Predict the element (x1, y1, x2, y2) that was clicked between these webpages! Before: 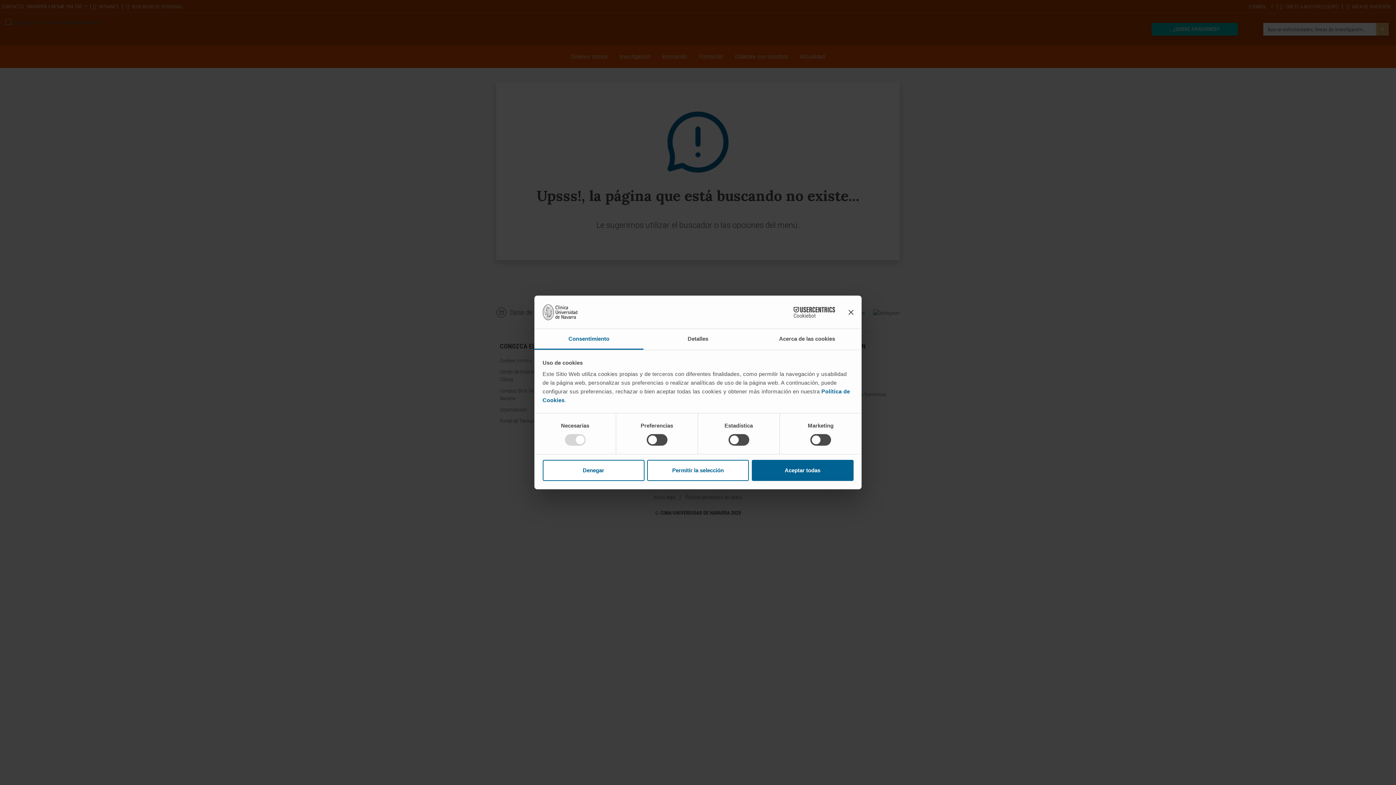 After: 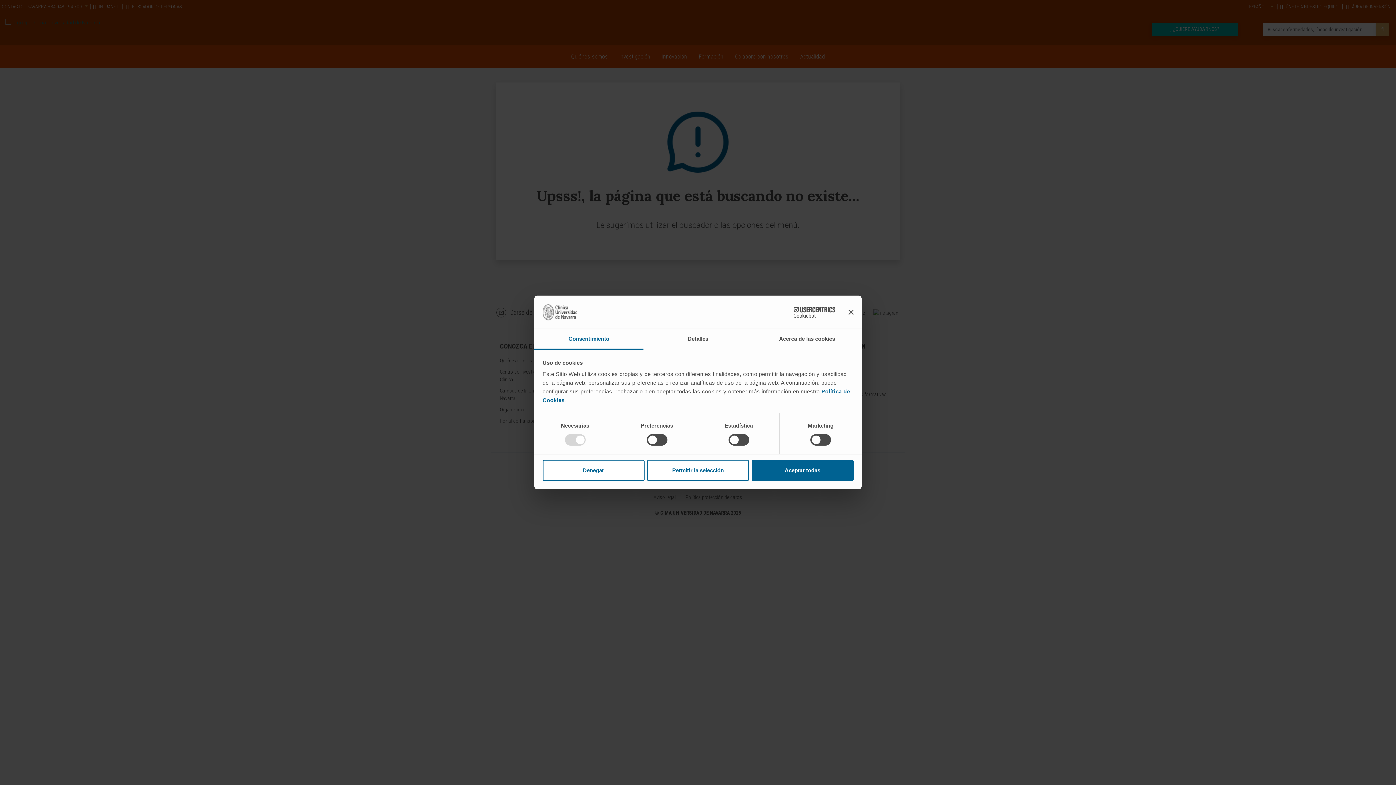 Action: label: Consentimiento bbox: (534, 329, 643, 349)